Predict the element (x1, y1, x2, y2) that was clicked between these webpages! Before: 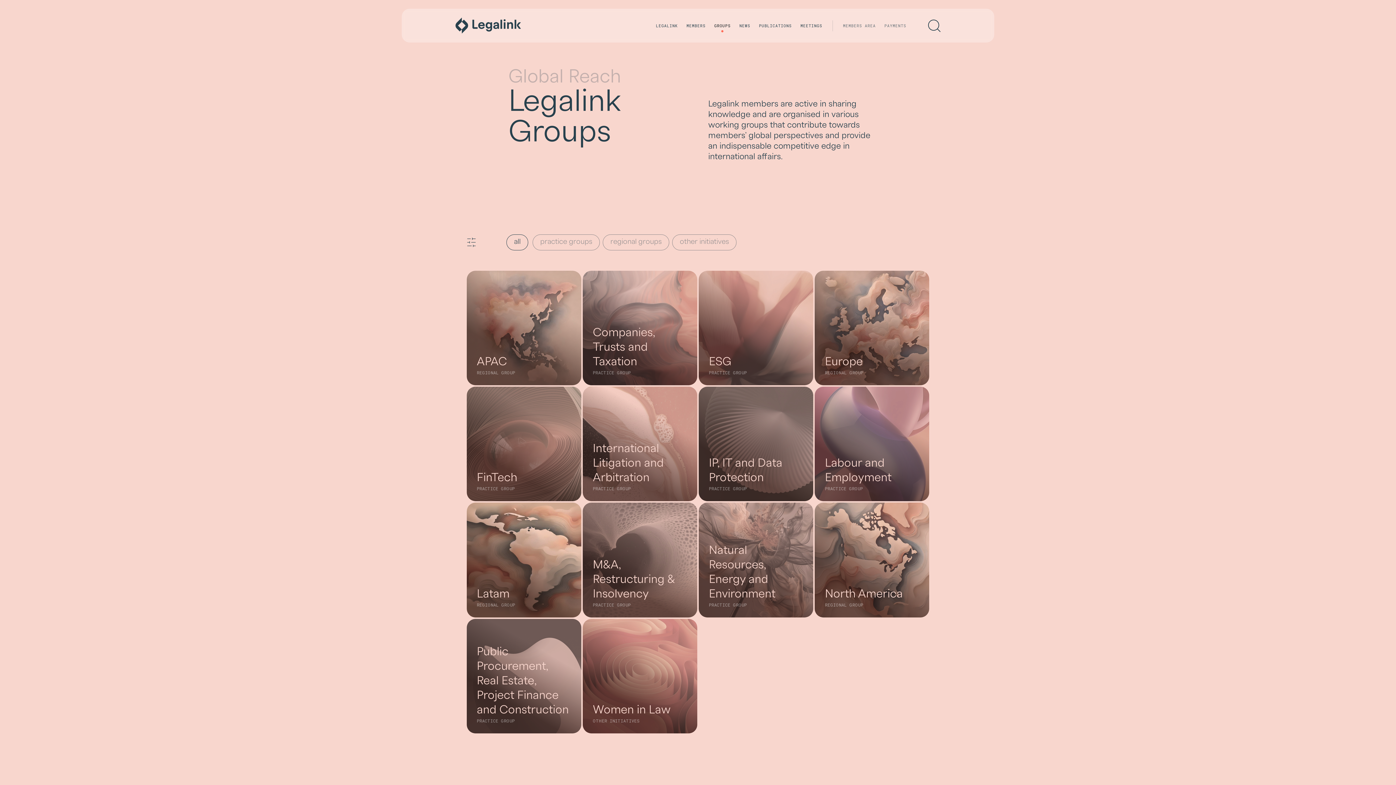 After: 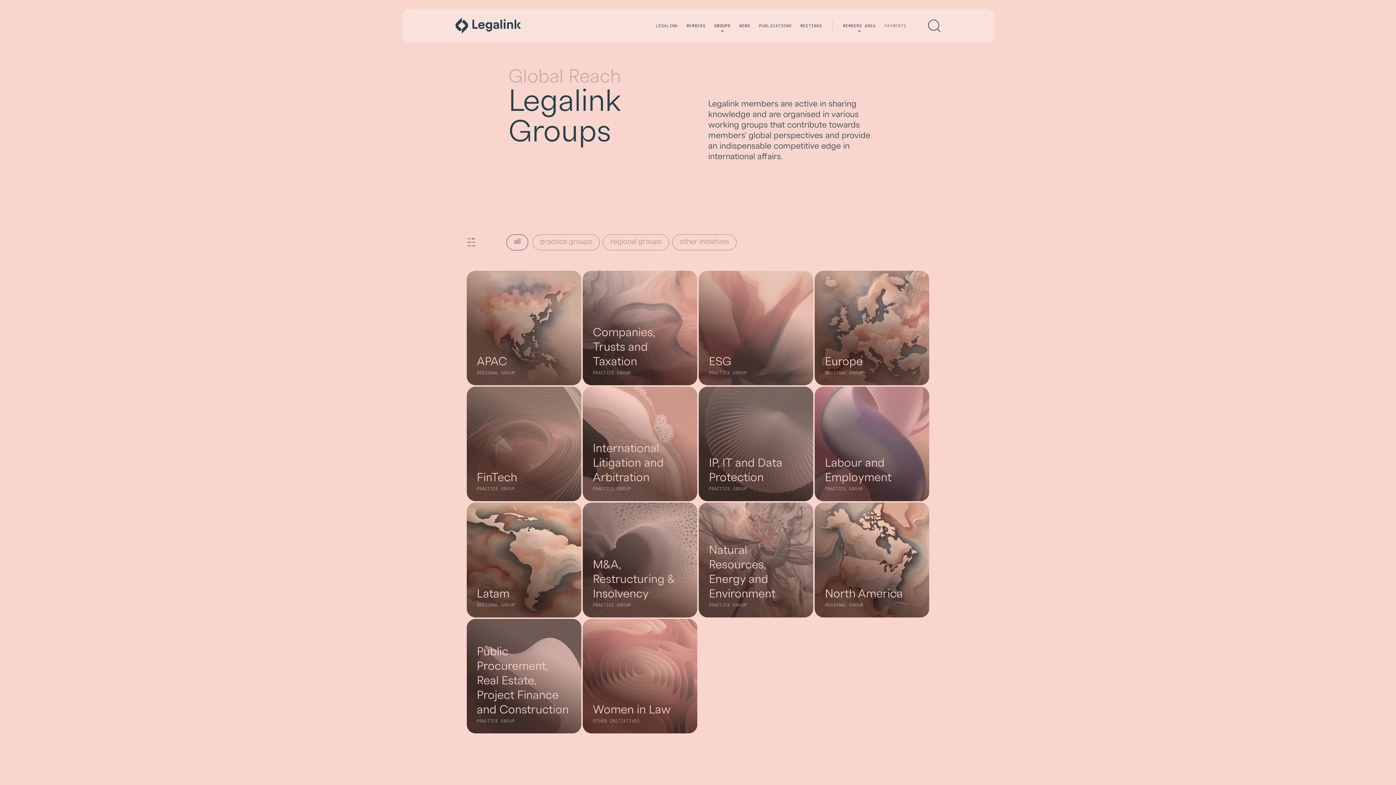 Action: label: MEMBERS AREA bbox: (838, 19, 880, 32)